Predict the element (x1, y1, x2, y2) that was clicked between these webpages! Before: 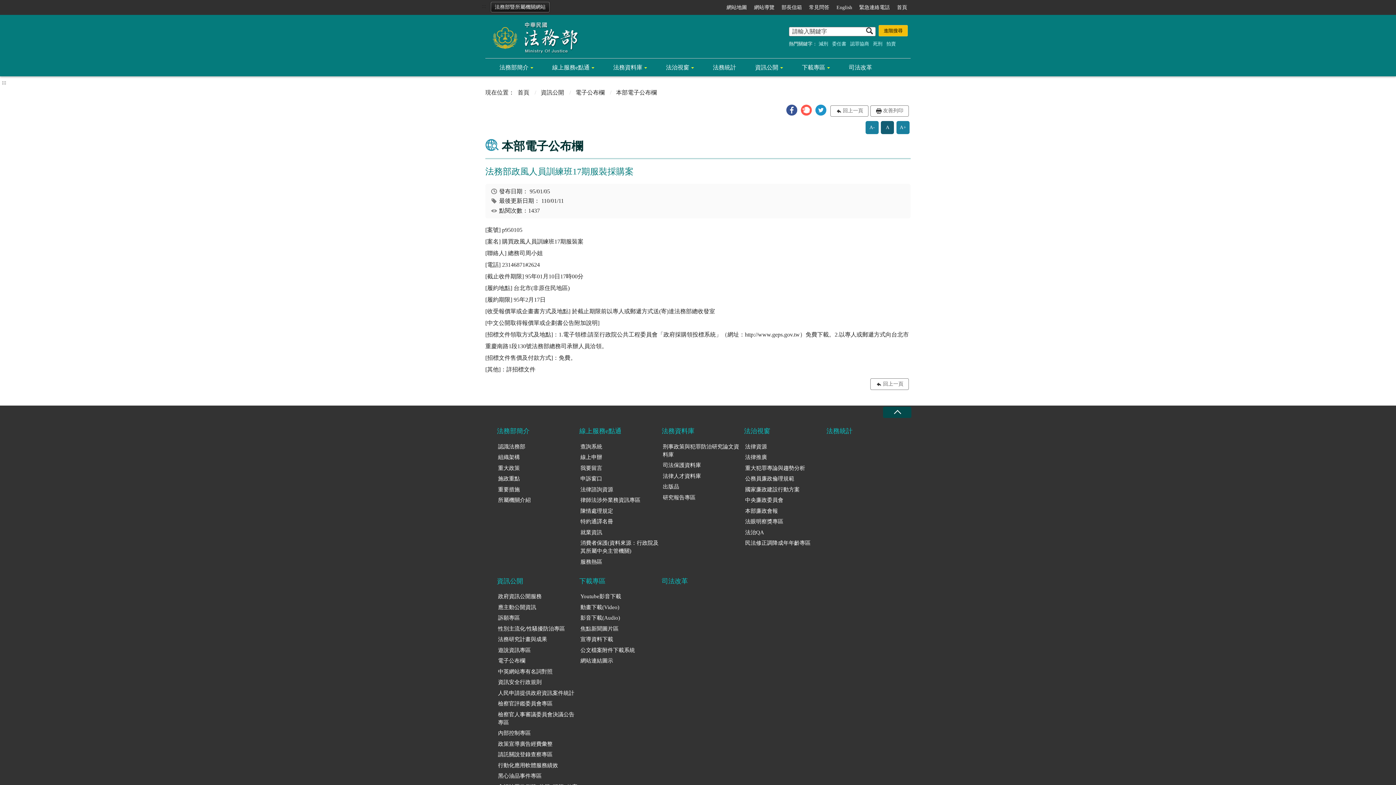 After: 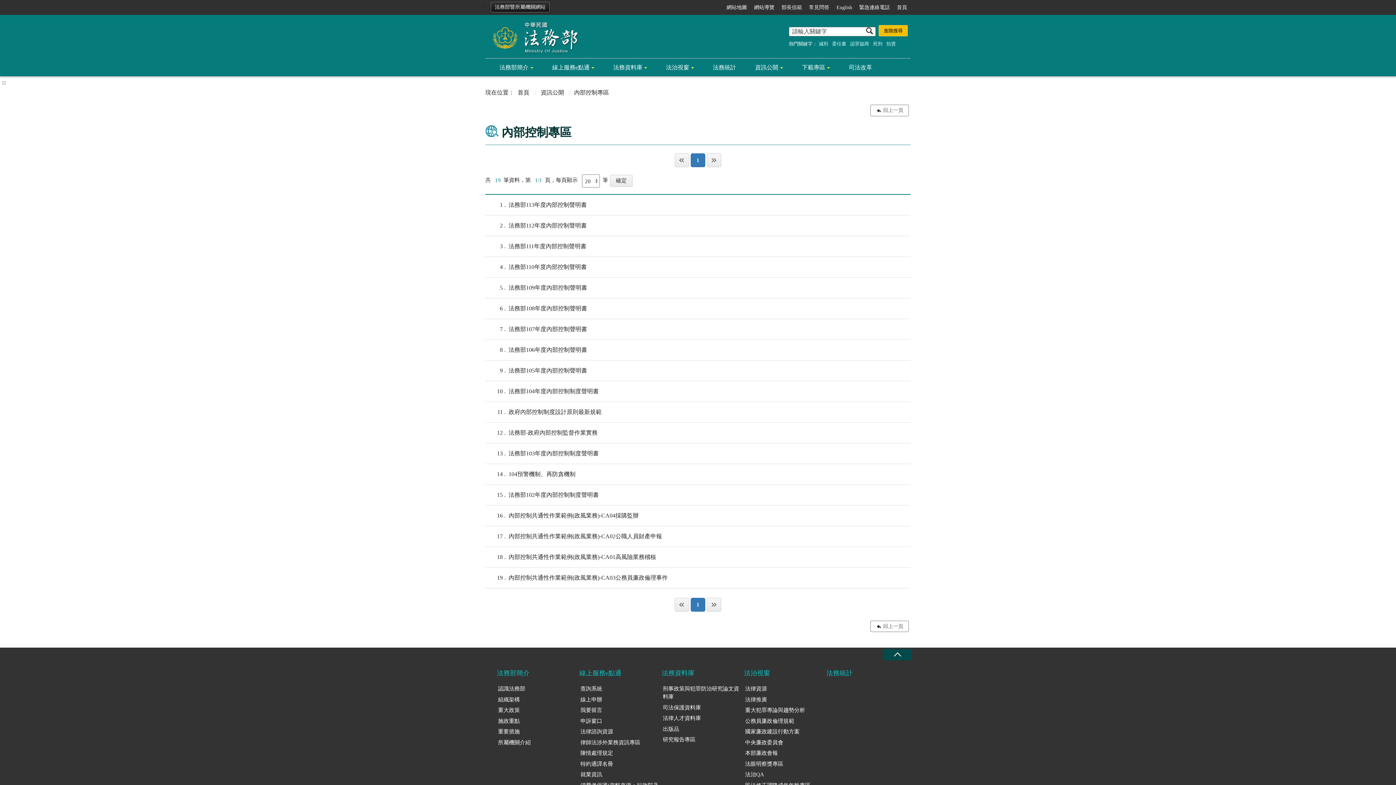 Action: label: 內部控制專區 bbox: (497, 728, 579, 738)